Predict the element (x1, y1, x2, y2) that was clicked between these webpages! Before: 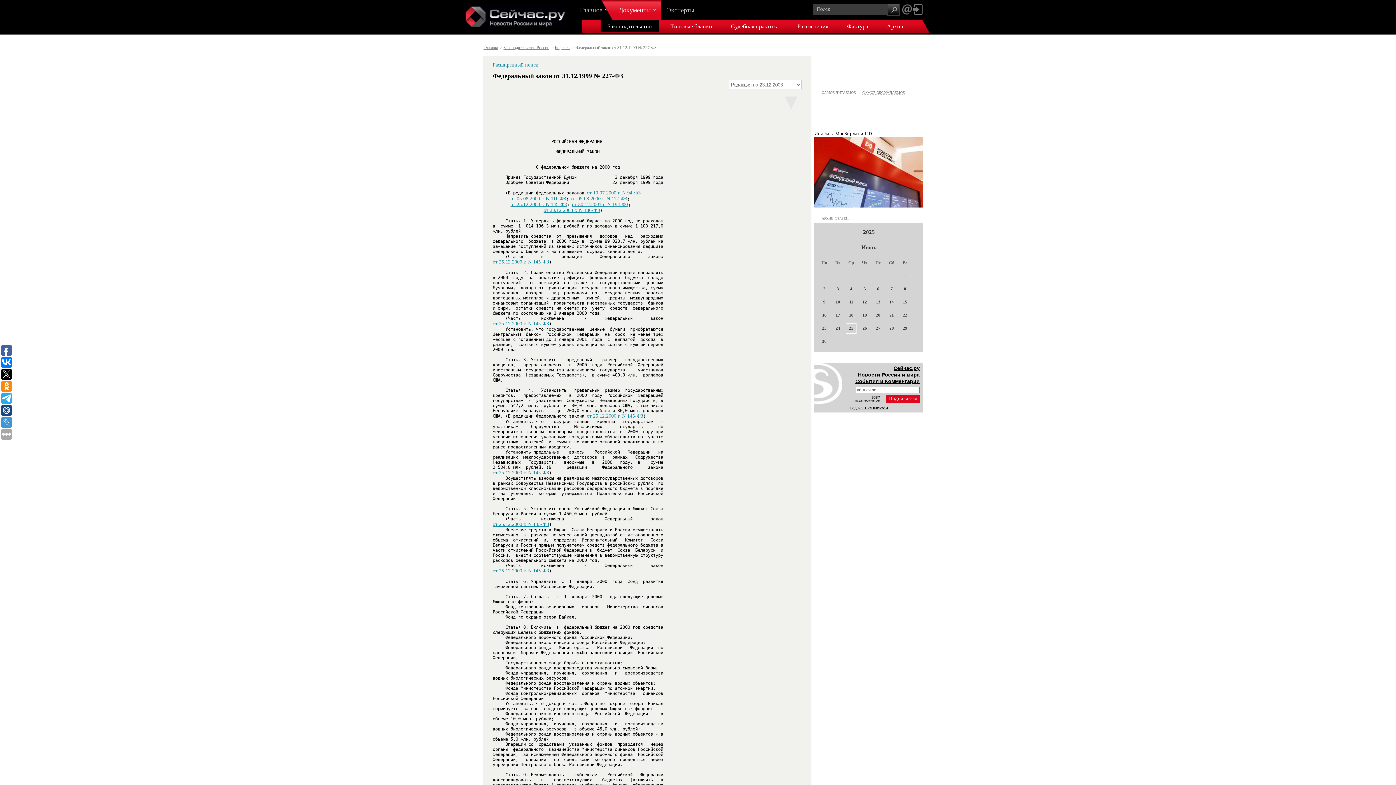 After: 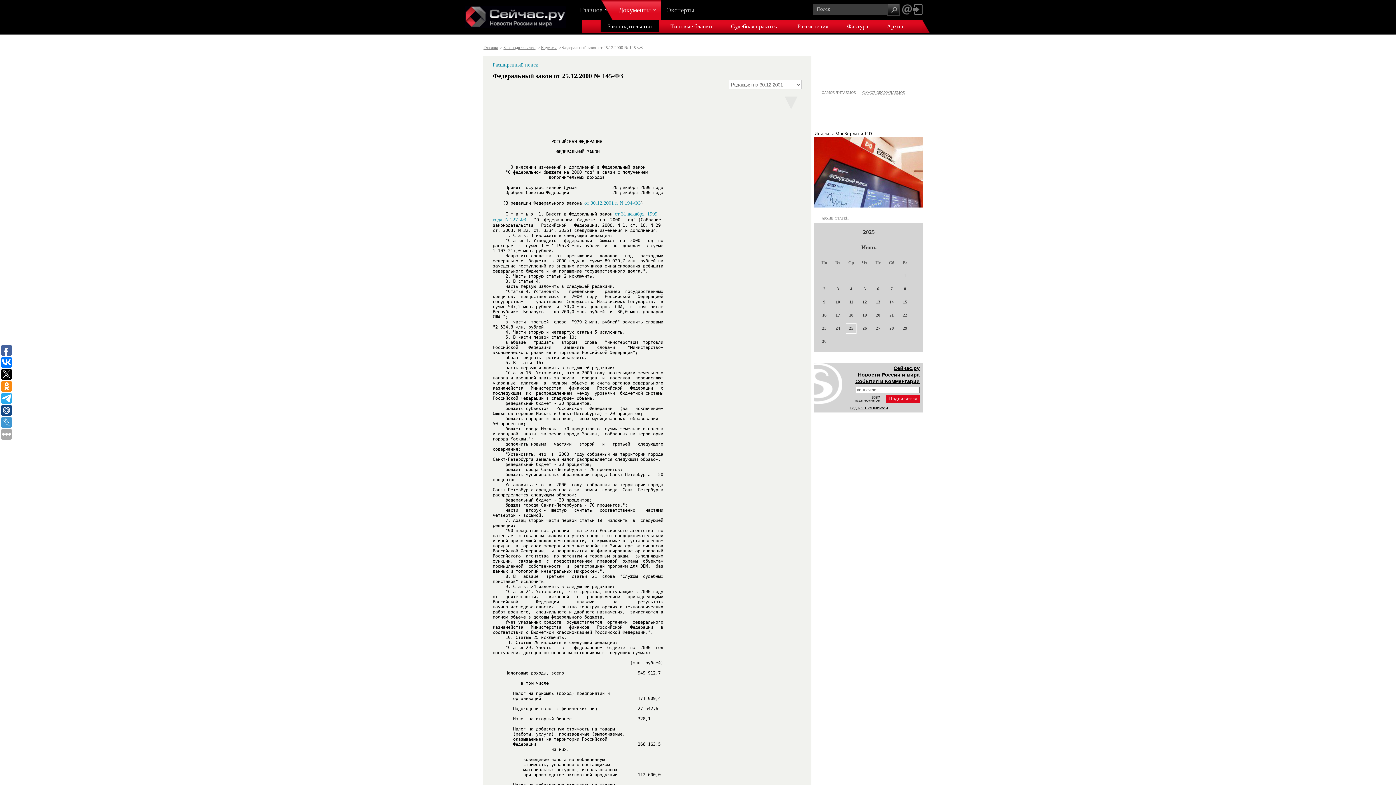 Action: label: от 25.12.2000 г. N 145-ФЗ bbox: (492, 321, 549, 326)